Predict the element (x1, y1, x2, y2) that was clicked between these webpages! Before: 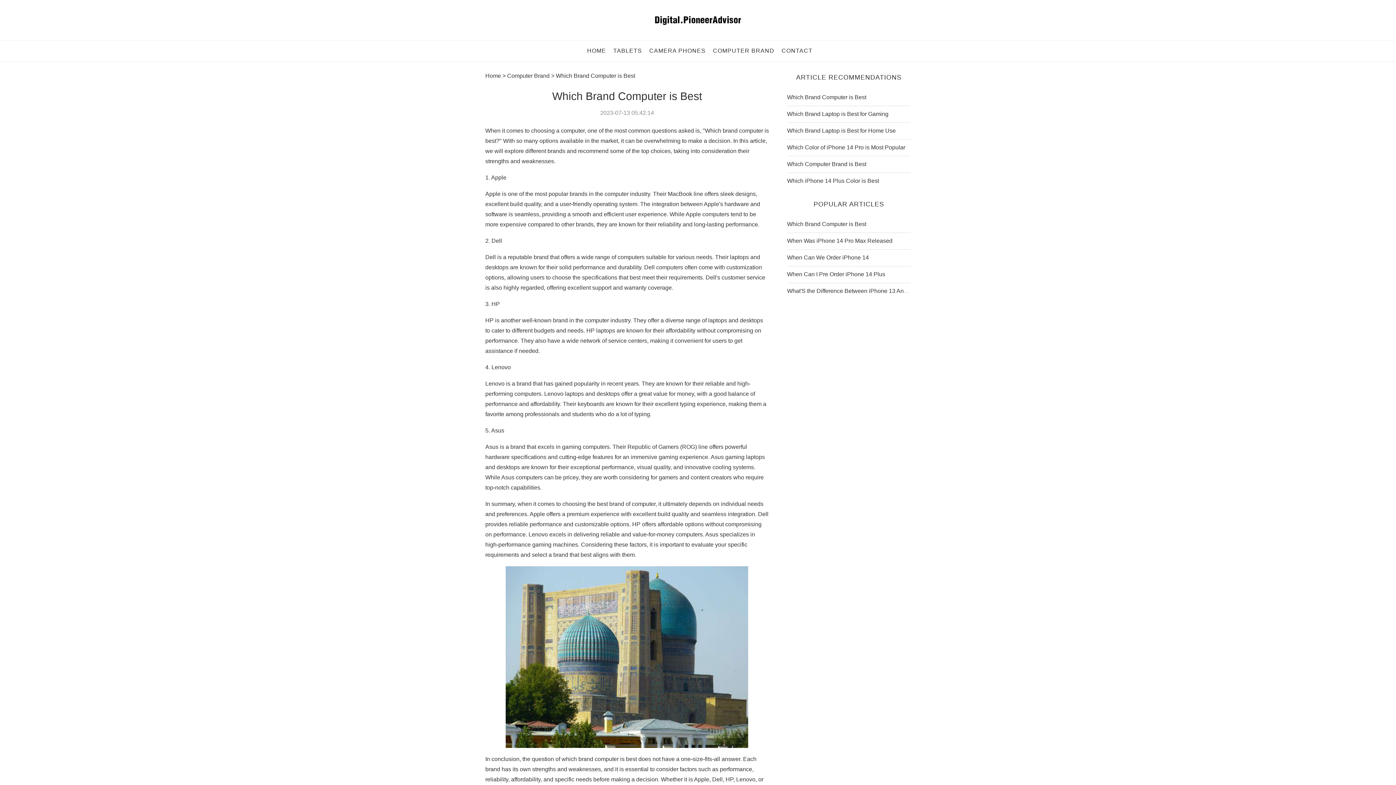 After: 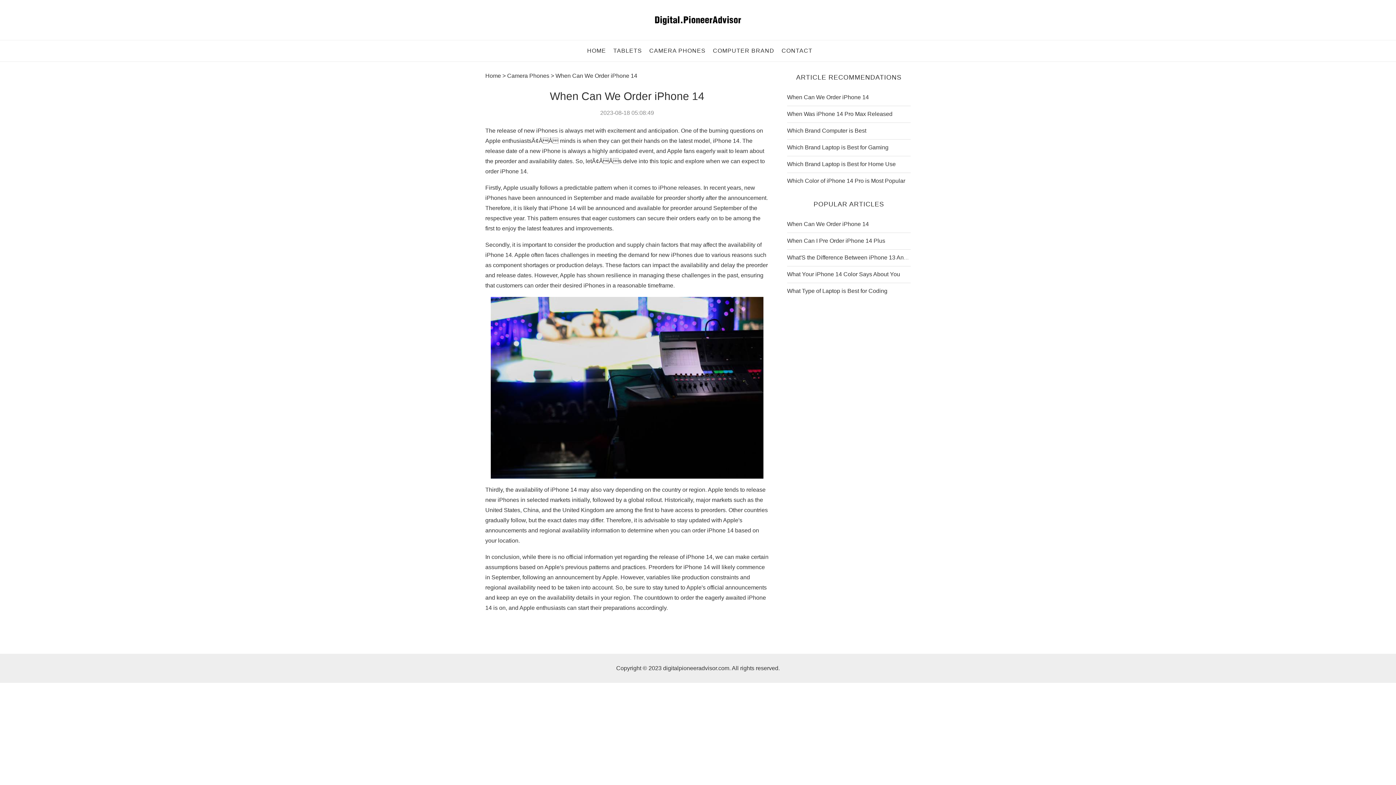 Action: bbox: (787, 254, 869, 260) label: When Can We Order iPhone 14